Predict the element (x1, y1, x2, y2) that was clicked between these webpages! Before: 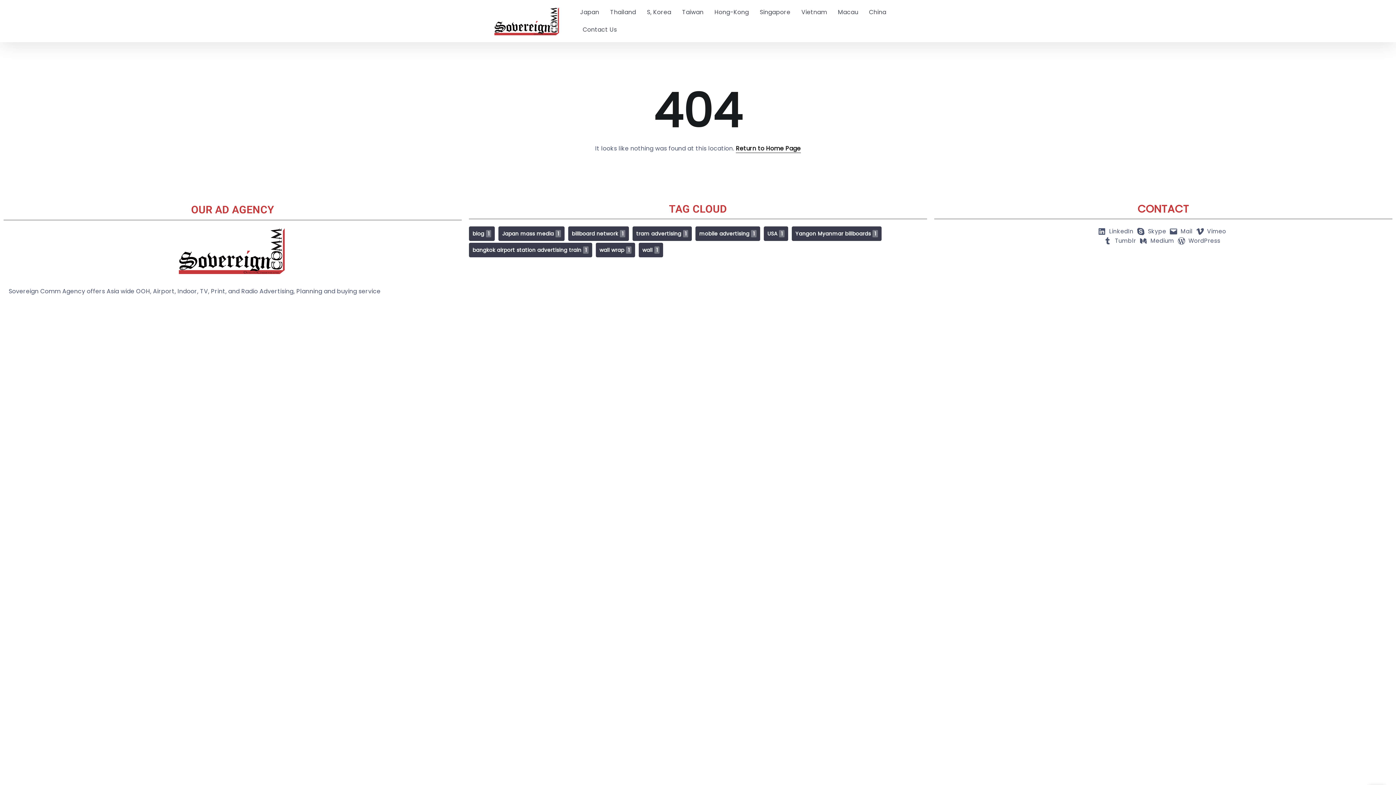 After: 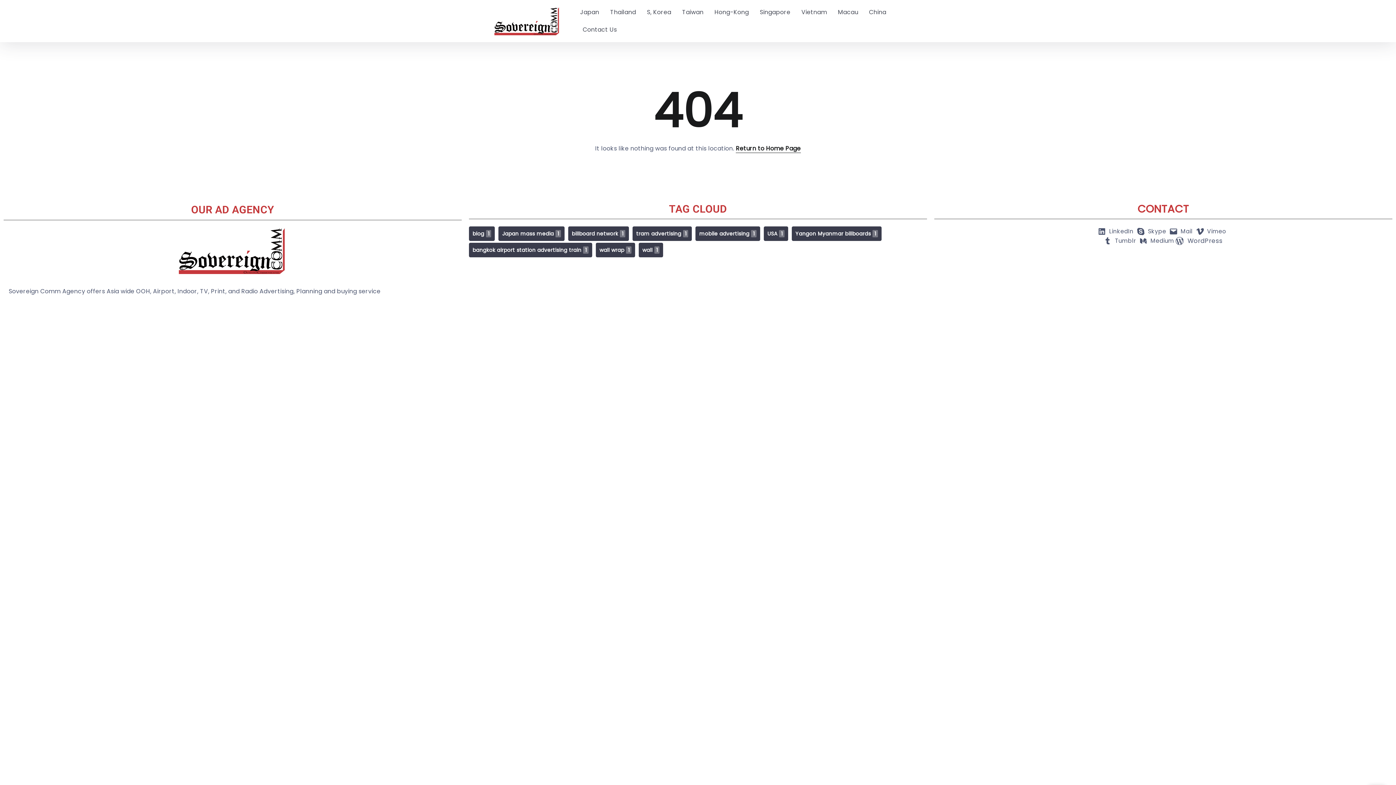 Action: label: WordPress bbox: (1177, 236, 1223, 245)